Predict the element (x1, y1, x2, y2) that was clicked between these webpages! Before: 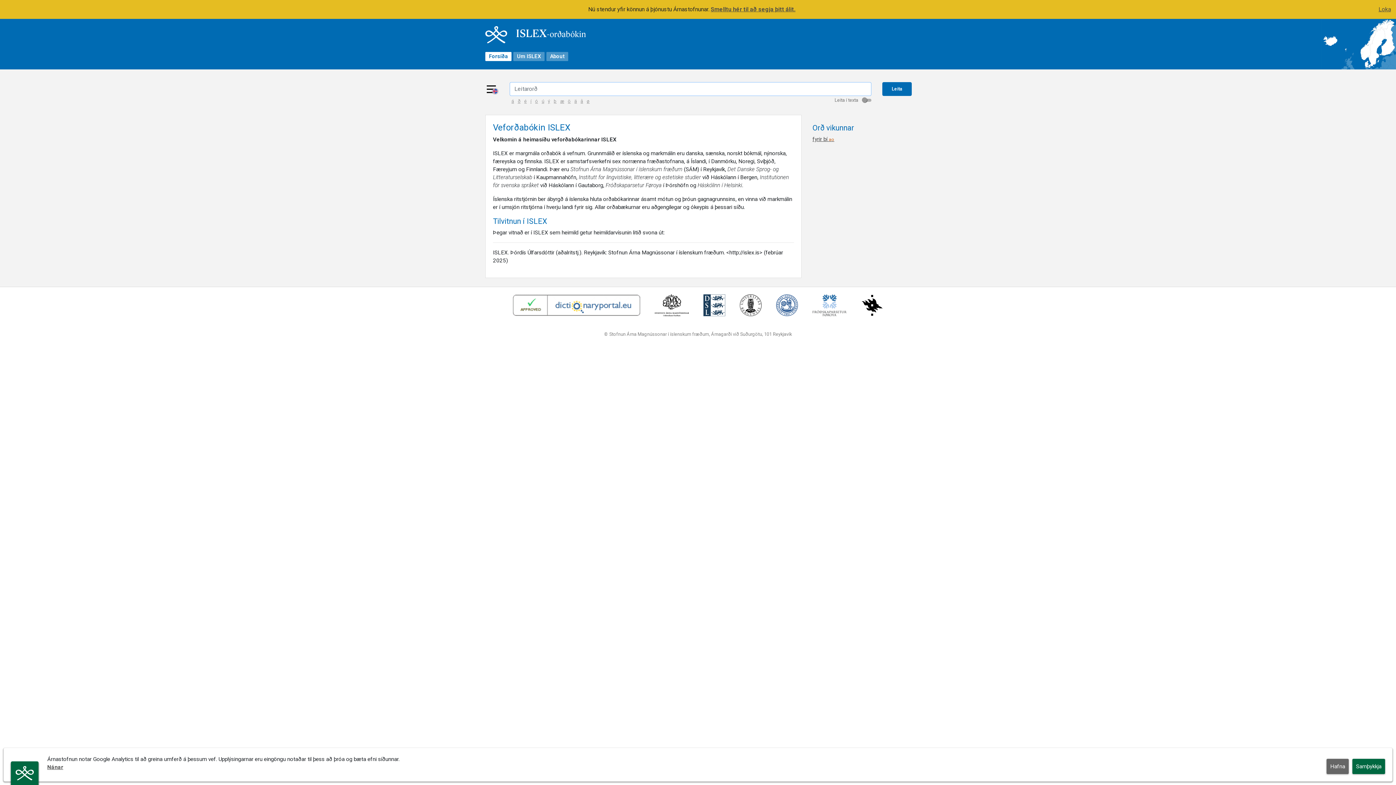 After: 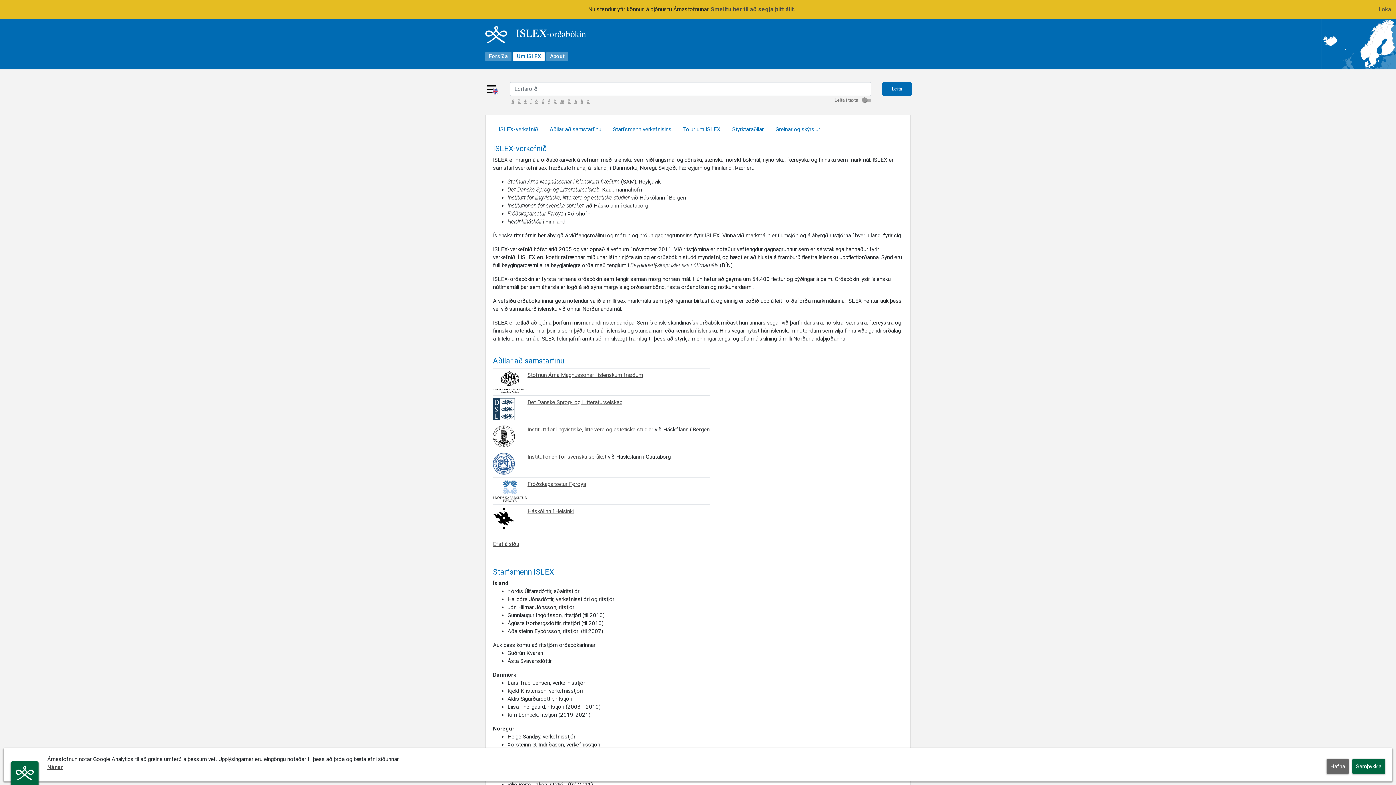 Action: bbox: (513, 51, 544, 60) label: Um ISLEX